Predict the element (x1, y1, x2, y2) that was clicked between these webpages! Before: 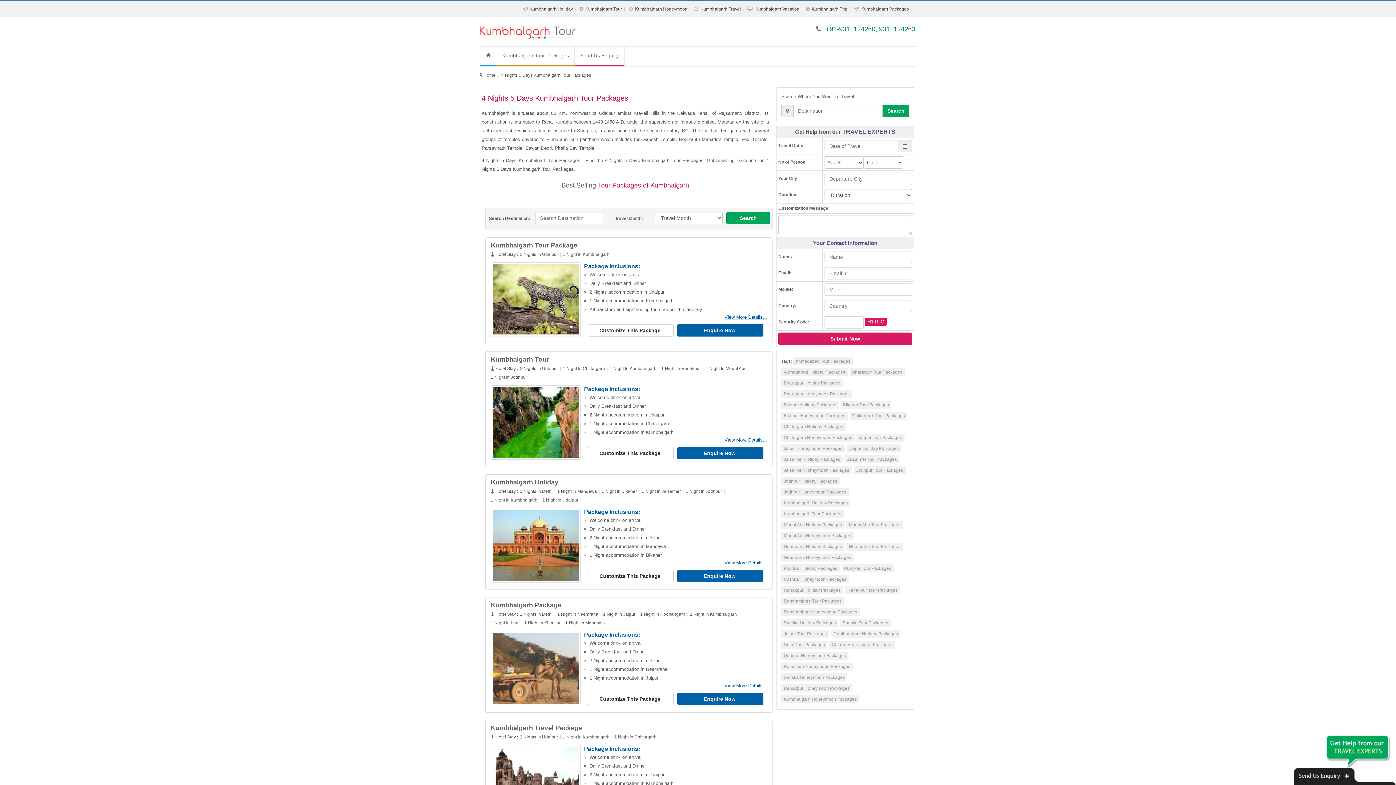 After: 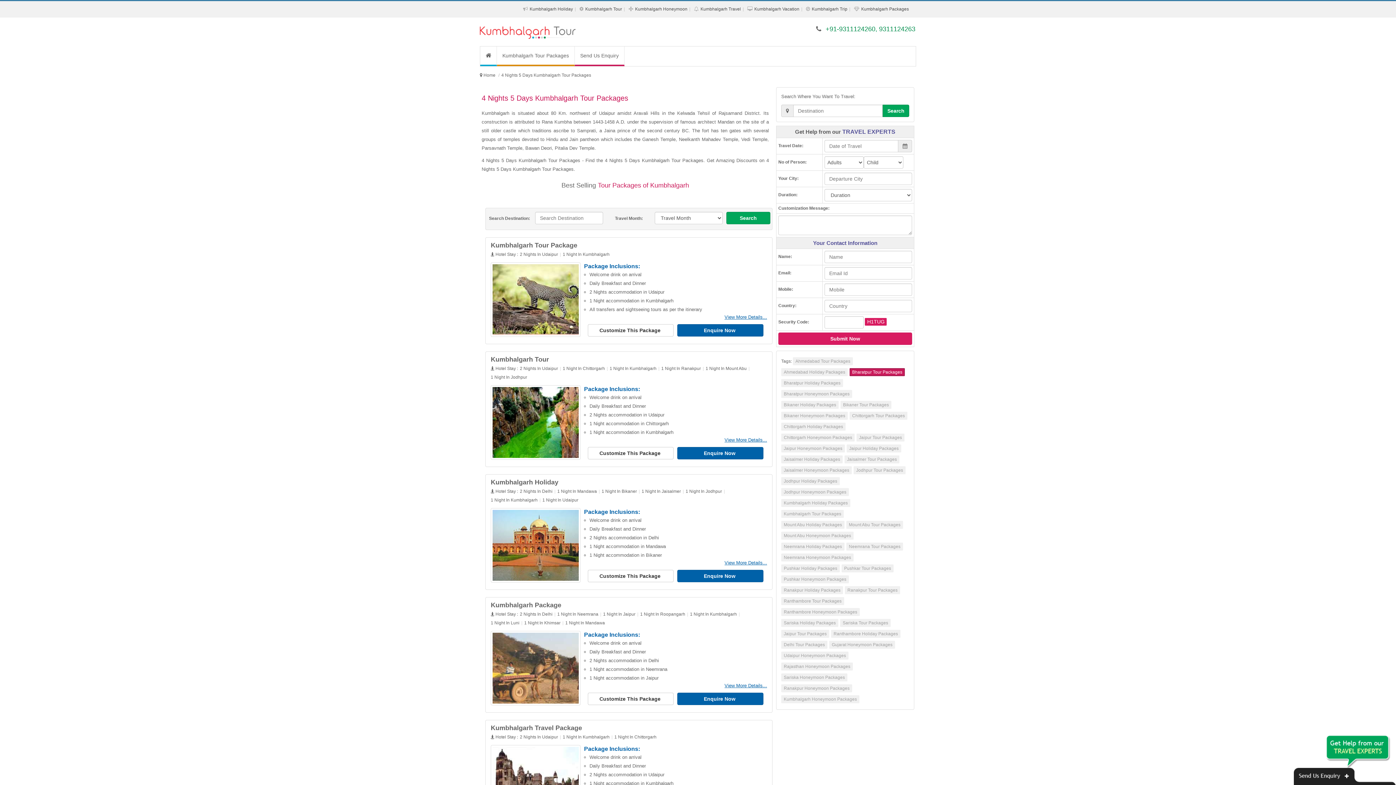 Action: bbox: (849, 368, 905, 376) label: Bharatpur Tour Packages